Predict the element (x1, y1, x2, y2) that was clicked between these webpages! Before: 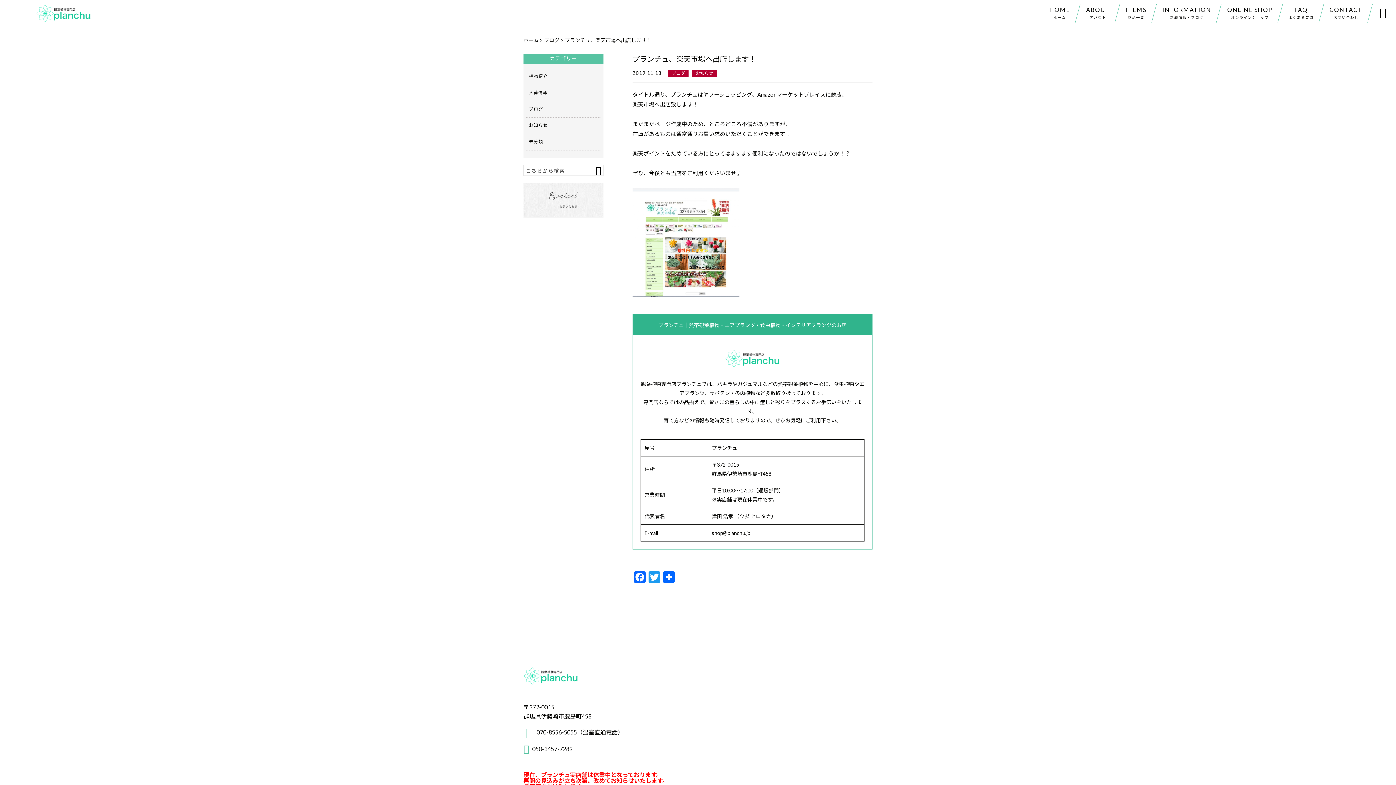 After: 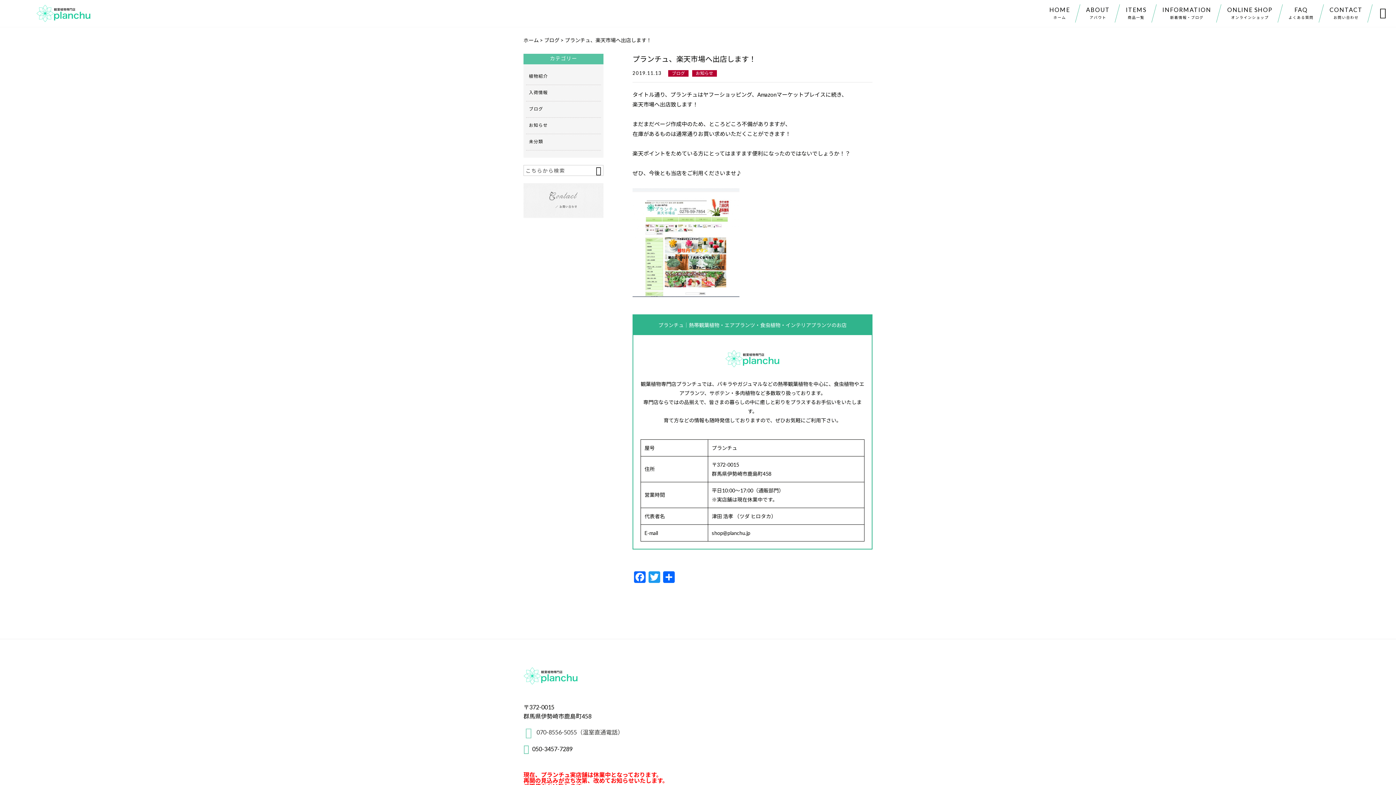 Action: label: 070-8556-5055（温室直通電話） bbox: (523, 725, 623, 736)